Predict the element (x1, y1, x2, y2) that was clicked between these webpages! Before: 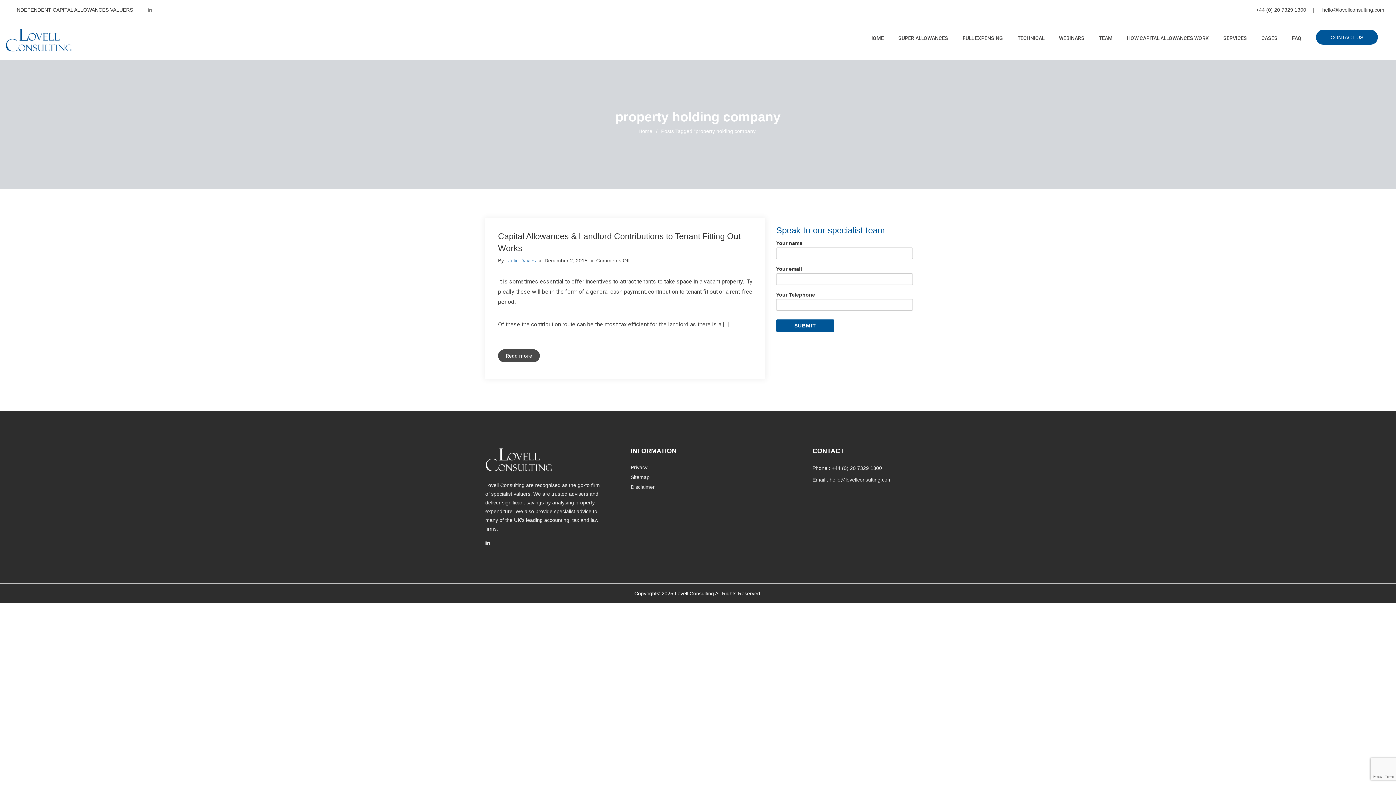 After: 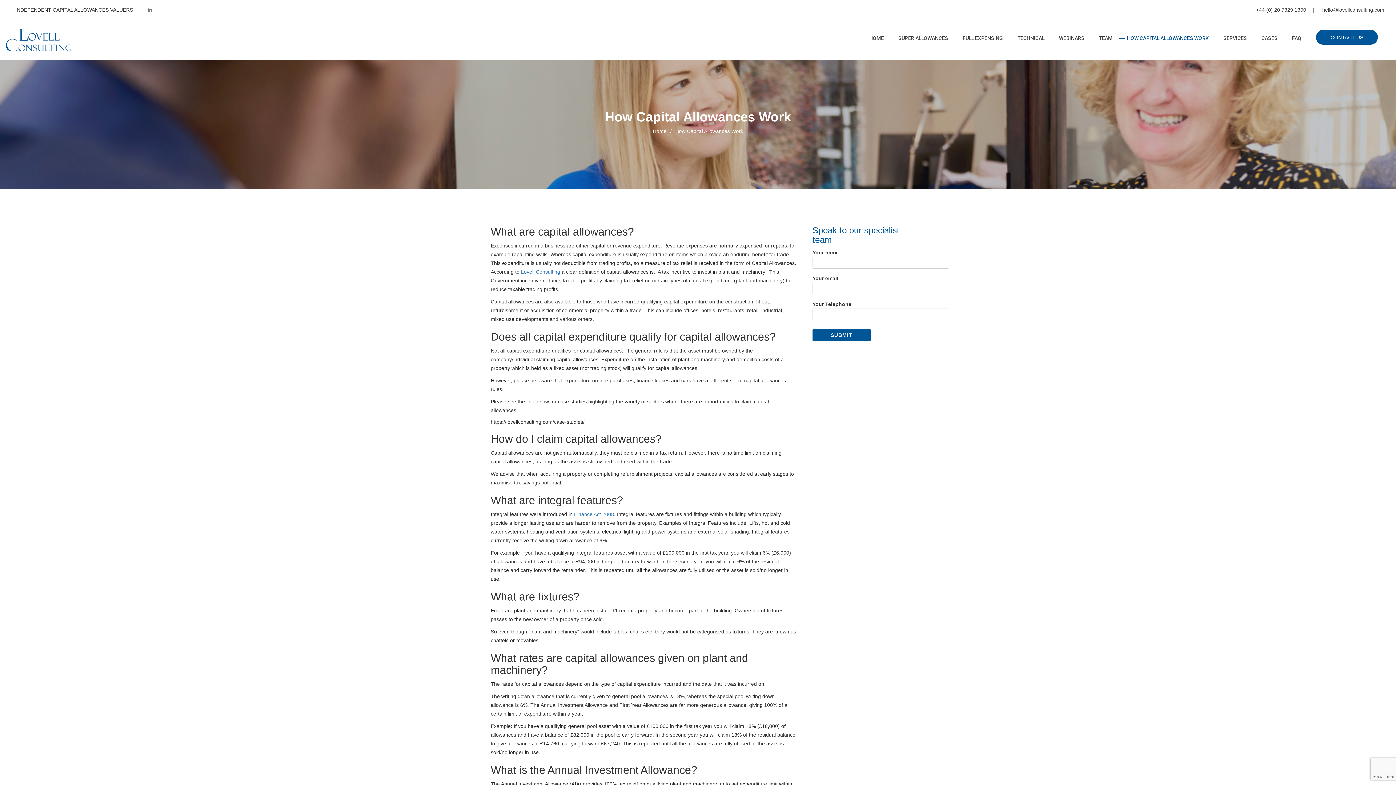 Action: bbox: (1127, 20, 1209, 56) label: HOW CAPITAL ALLOWANCES WORK